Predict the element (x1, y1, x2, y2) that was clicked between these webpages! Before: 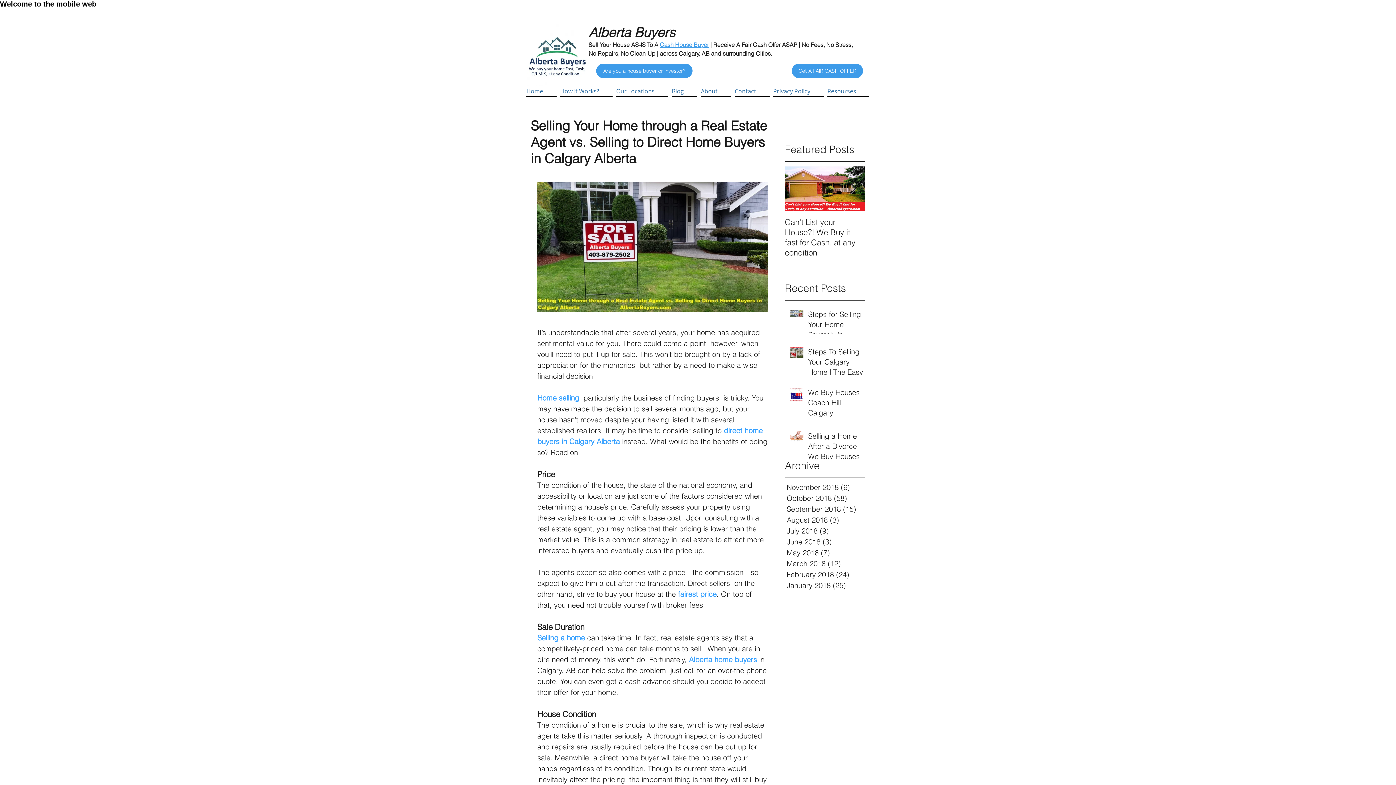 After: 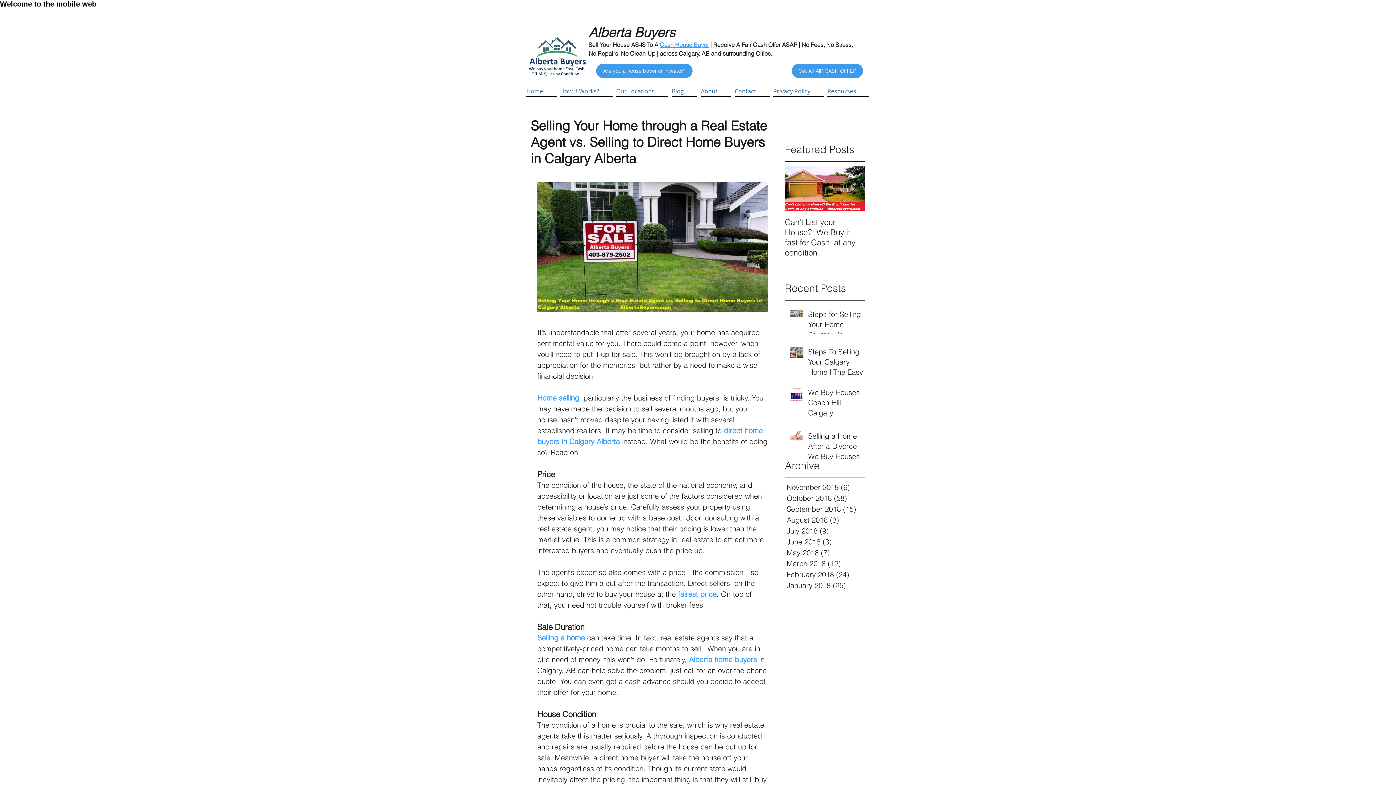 Action: bbox: (850, 183, 856, 194) label: Next Item